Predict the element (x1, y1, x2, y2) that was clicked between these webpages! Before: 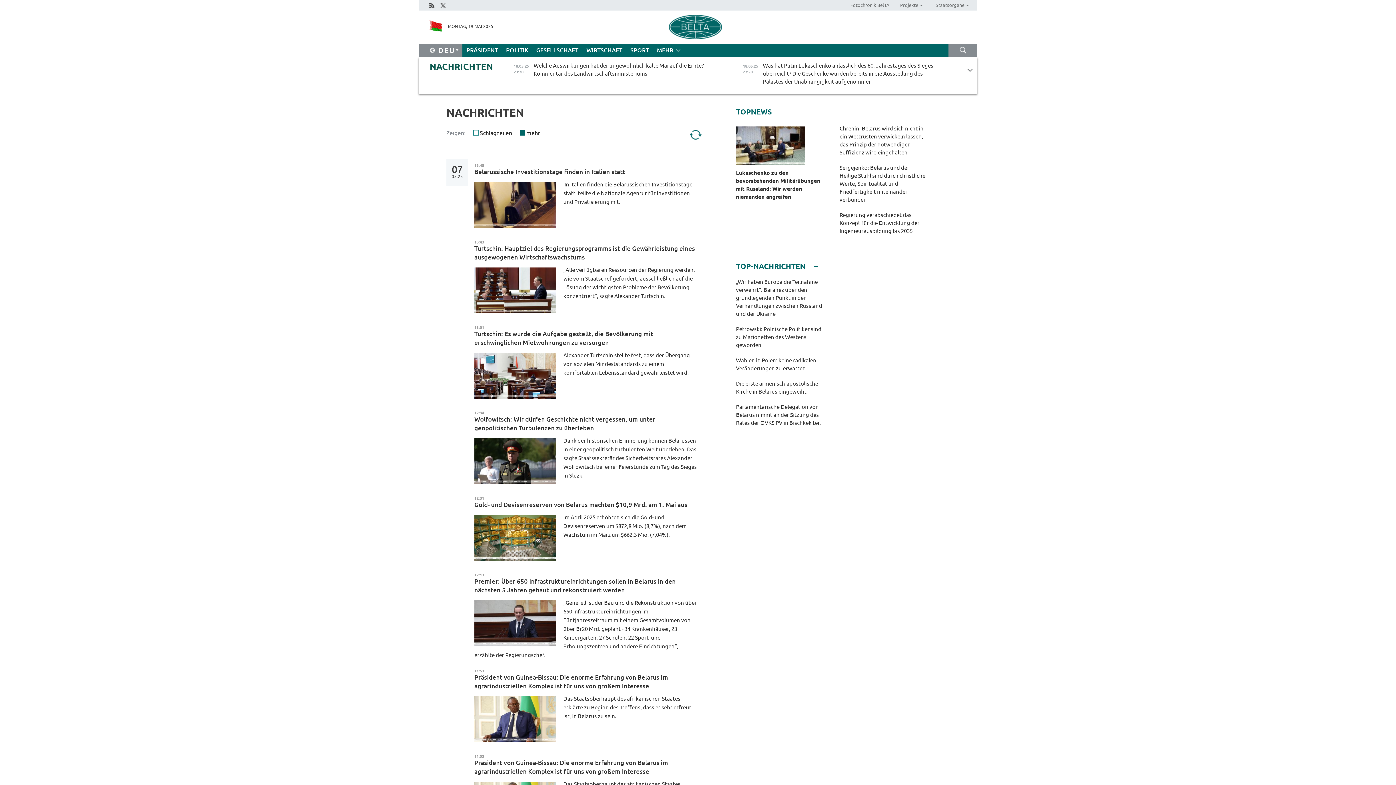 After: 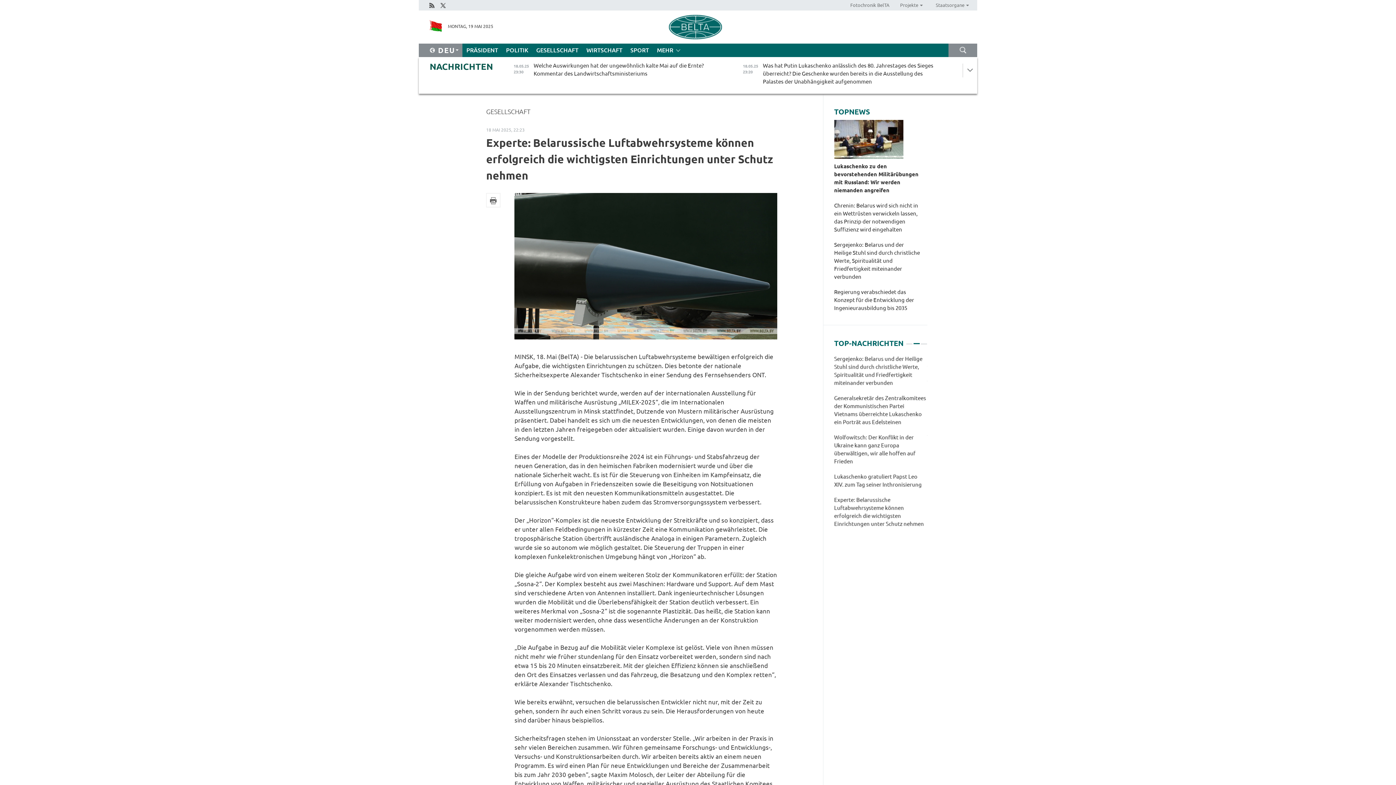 Action: label: Experte: Belarussische Luftabwehrsysteme können erfolgreich die wichtigsten Einrichtungen unter Schutz nehmen  bbox: (736, 444, 806, 482)